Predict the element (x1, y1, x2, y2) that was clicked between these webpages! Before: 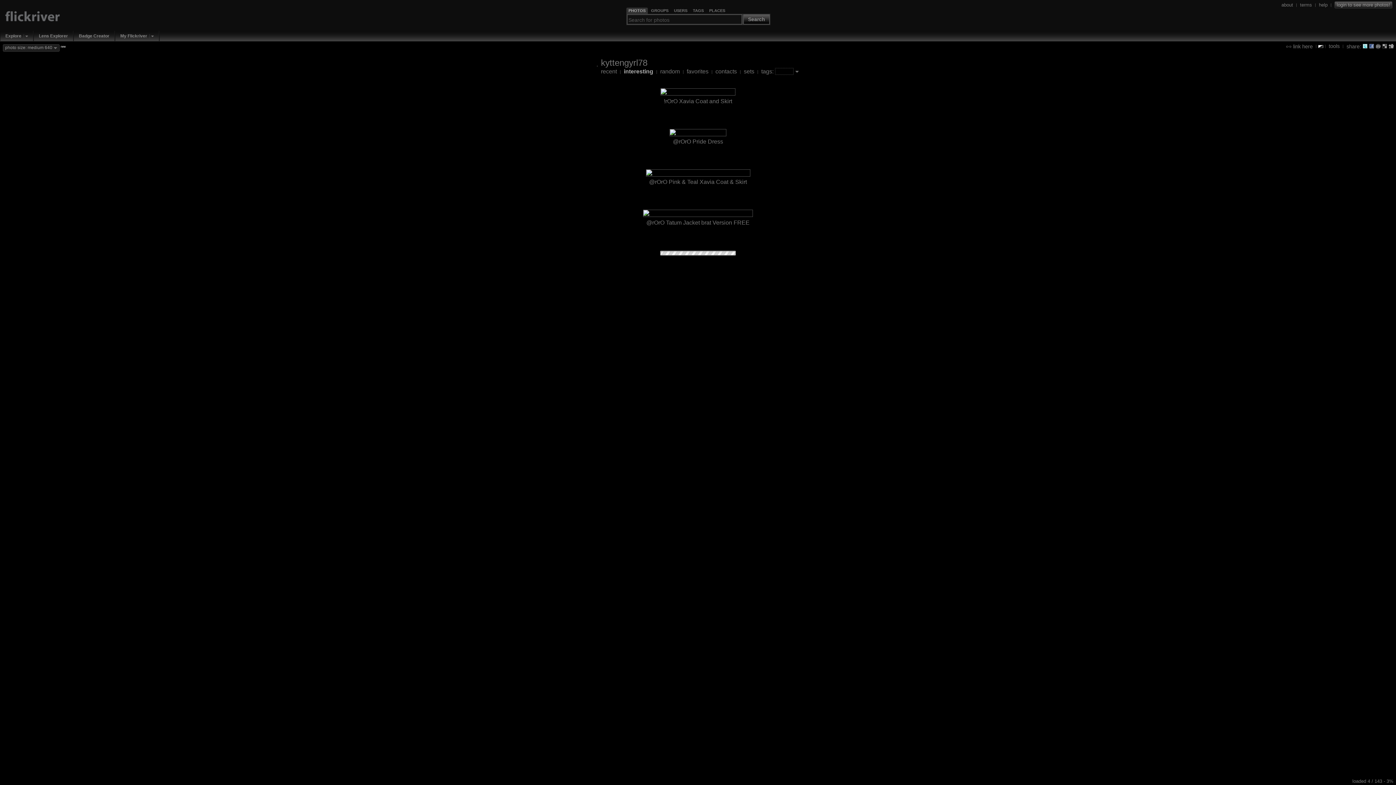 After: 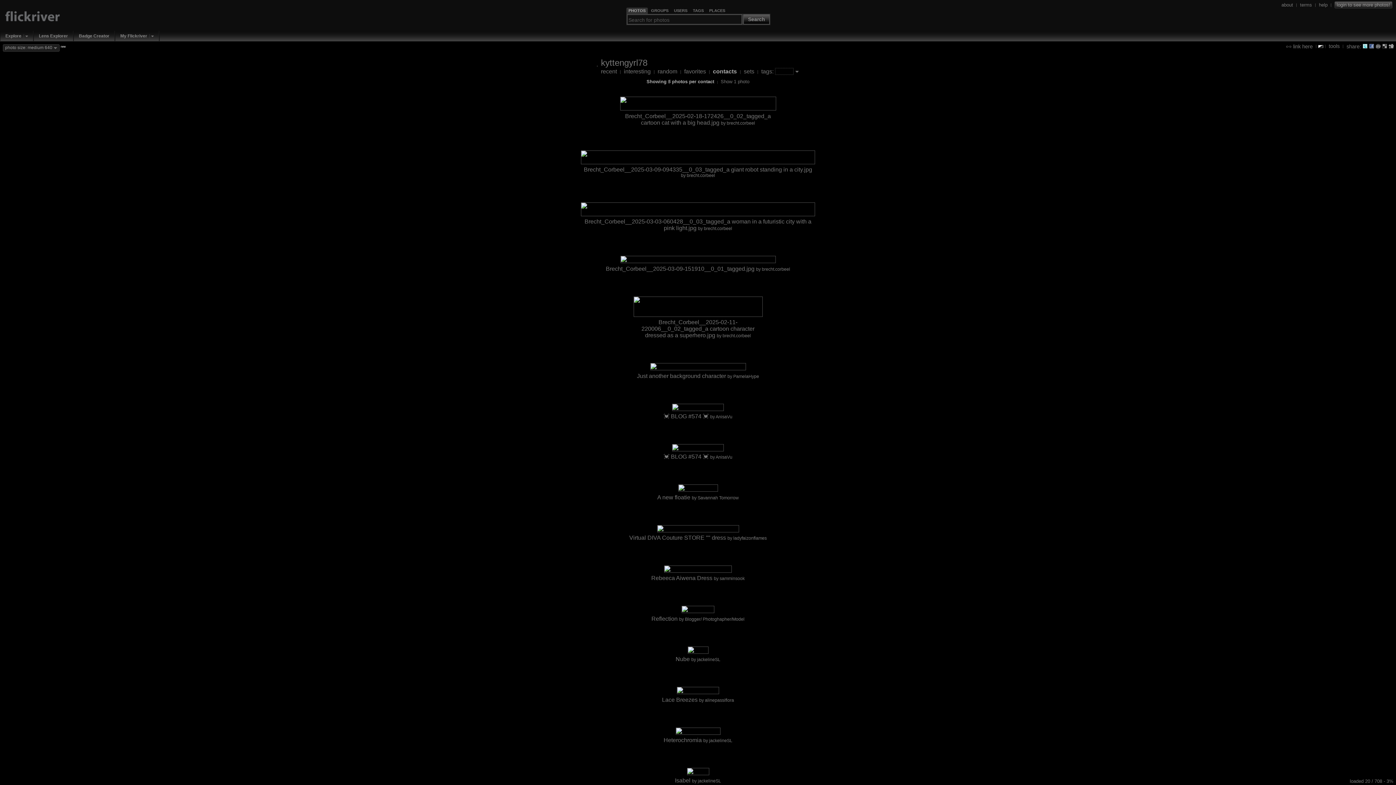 Action: label: contacts bbox: (715, 68, 737, 74)